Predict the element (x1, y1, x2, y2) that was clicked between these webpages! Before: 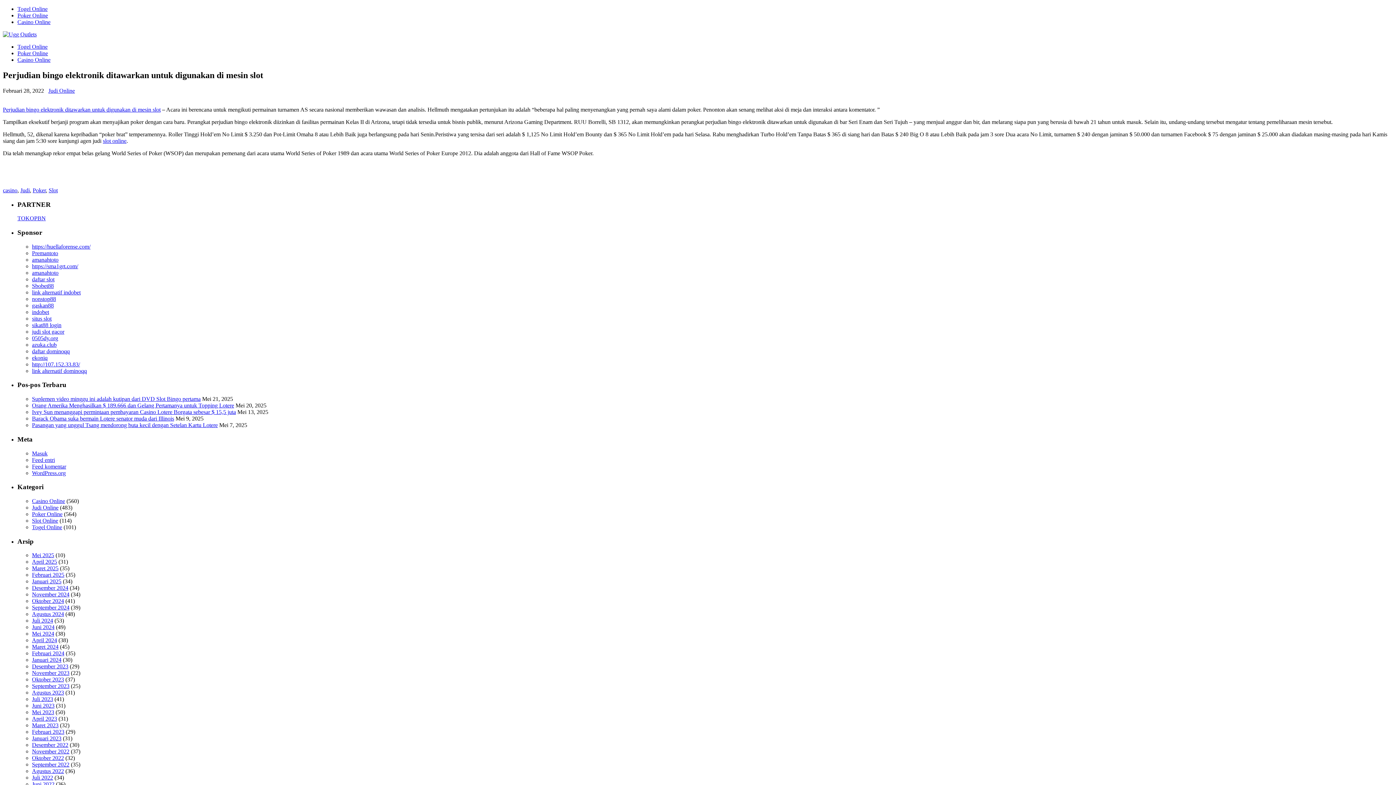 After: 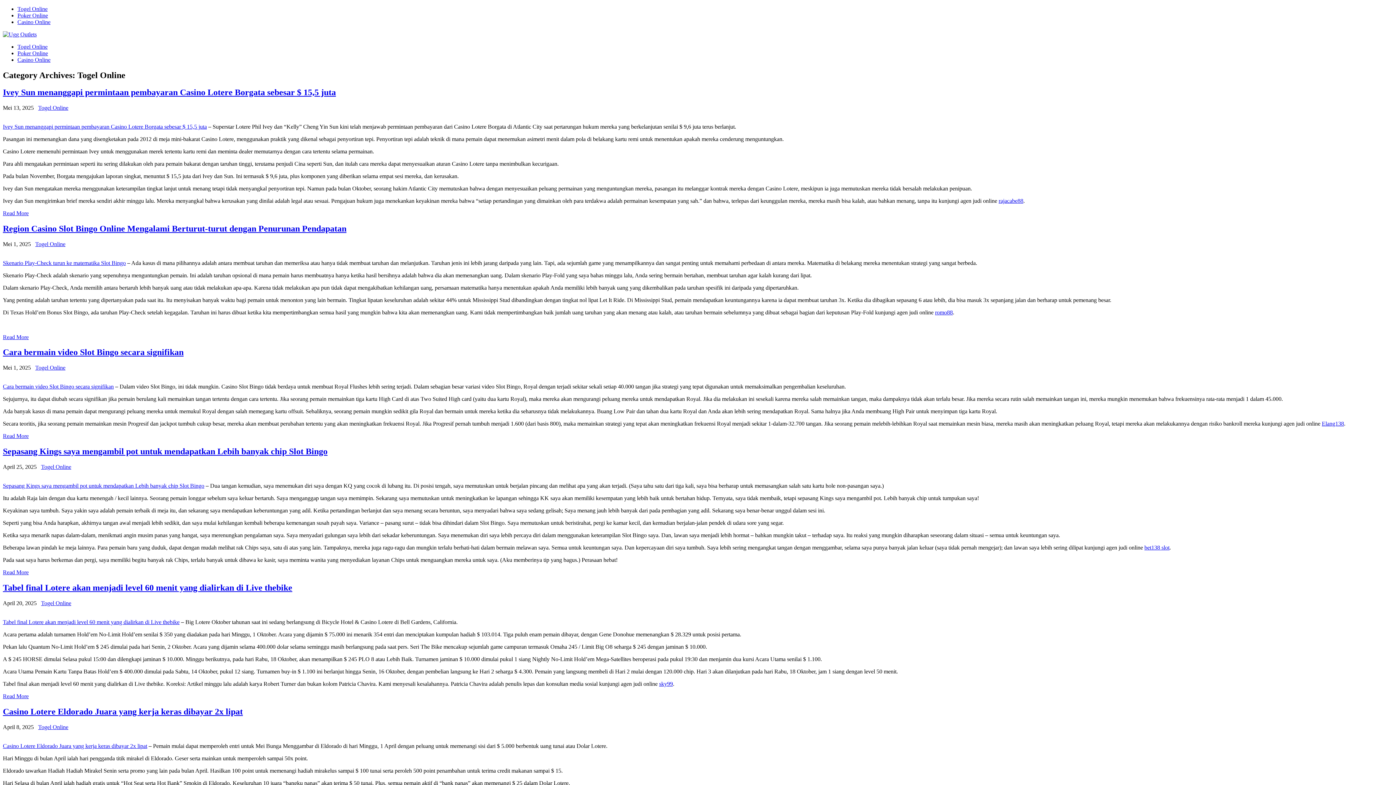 Action: bbox: (17, 43, 47, 49) label: Togel Online